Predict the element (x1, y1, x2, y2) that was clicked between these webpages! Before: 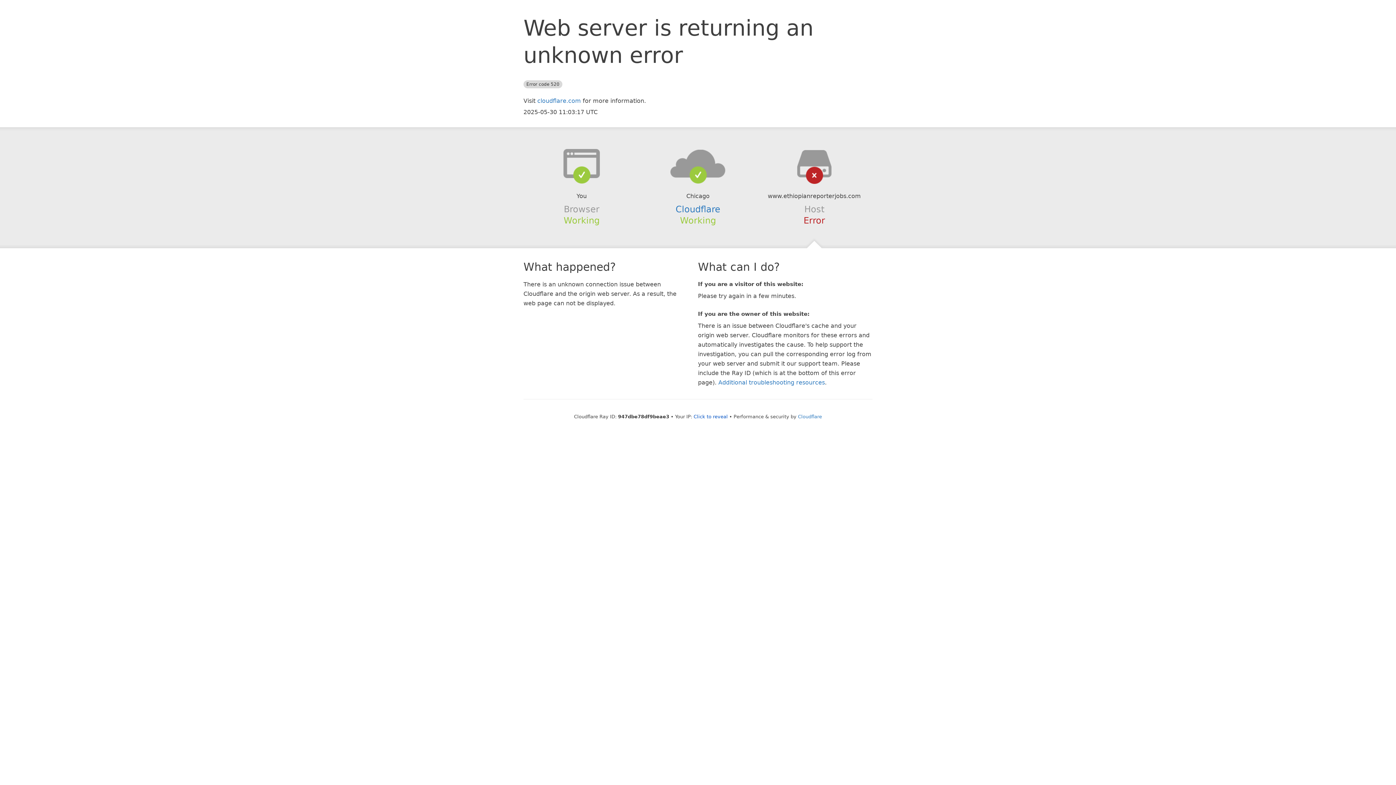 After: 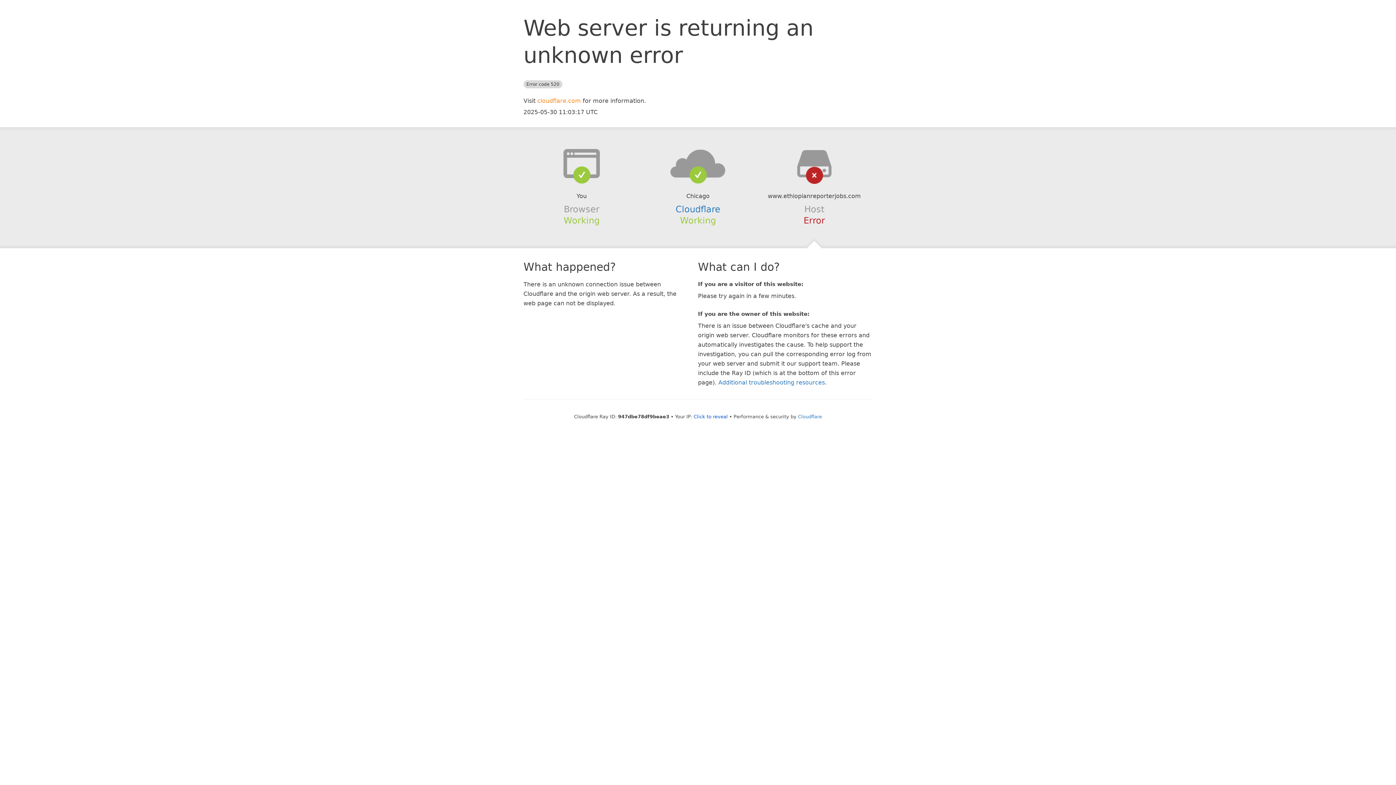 Action: label: cloudflare.com bbox: (537, 97, 581, 104)